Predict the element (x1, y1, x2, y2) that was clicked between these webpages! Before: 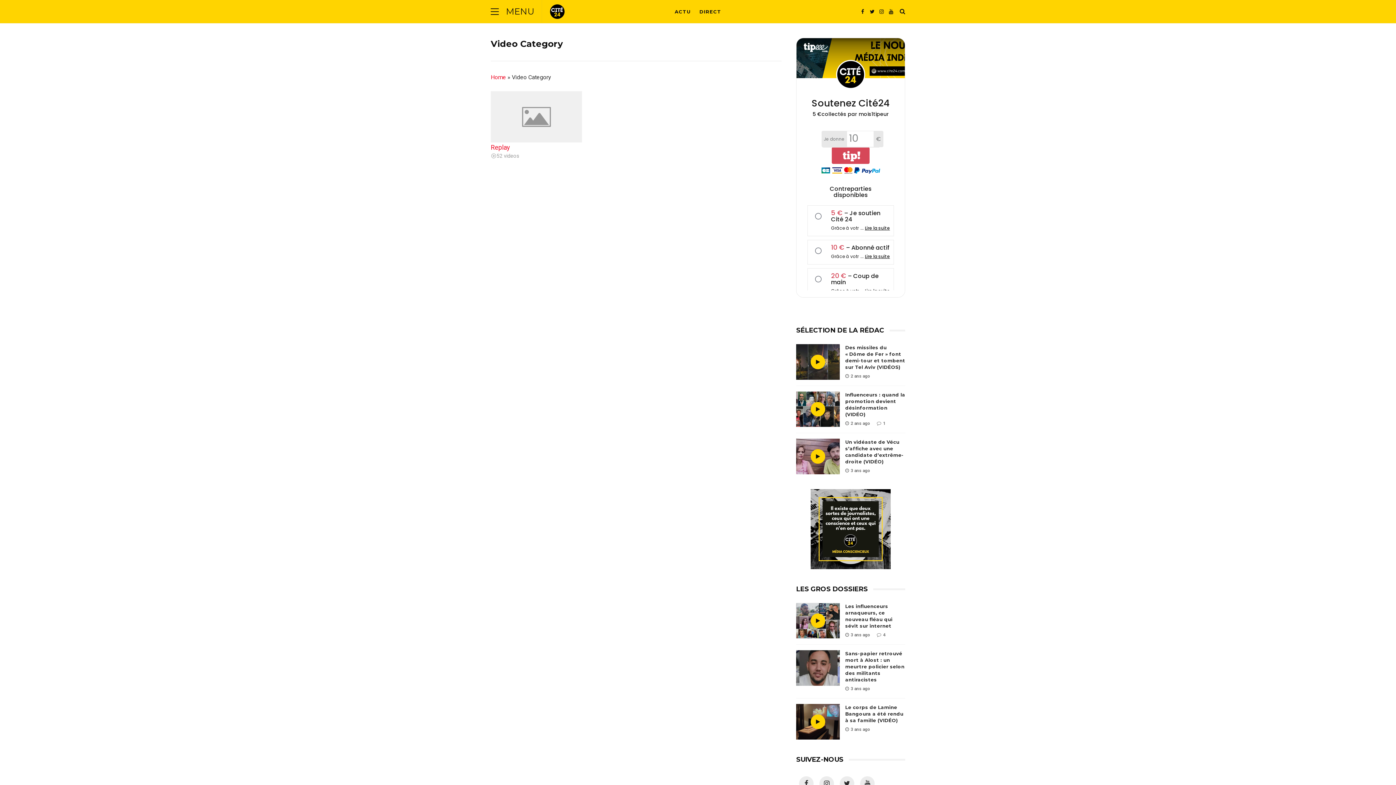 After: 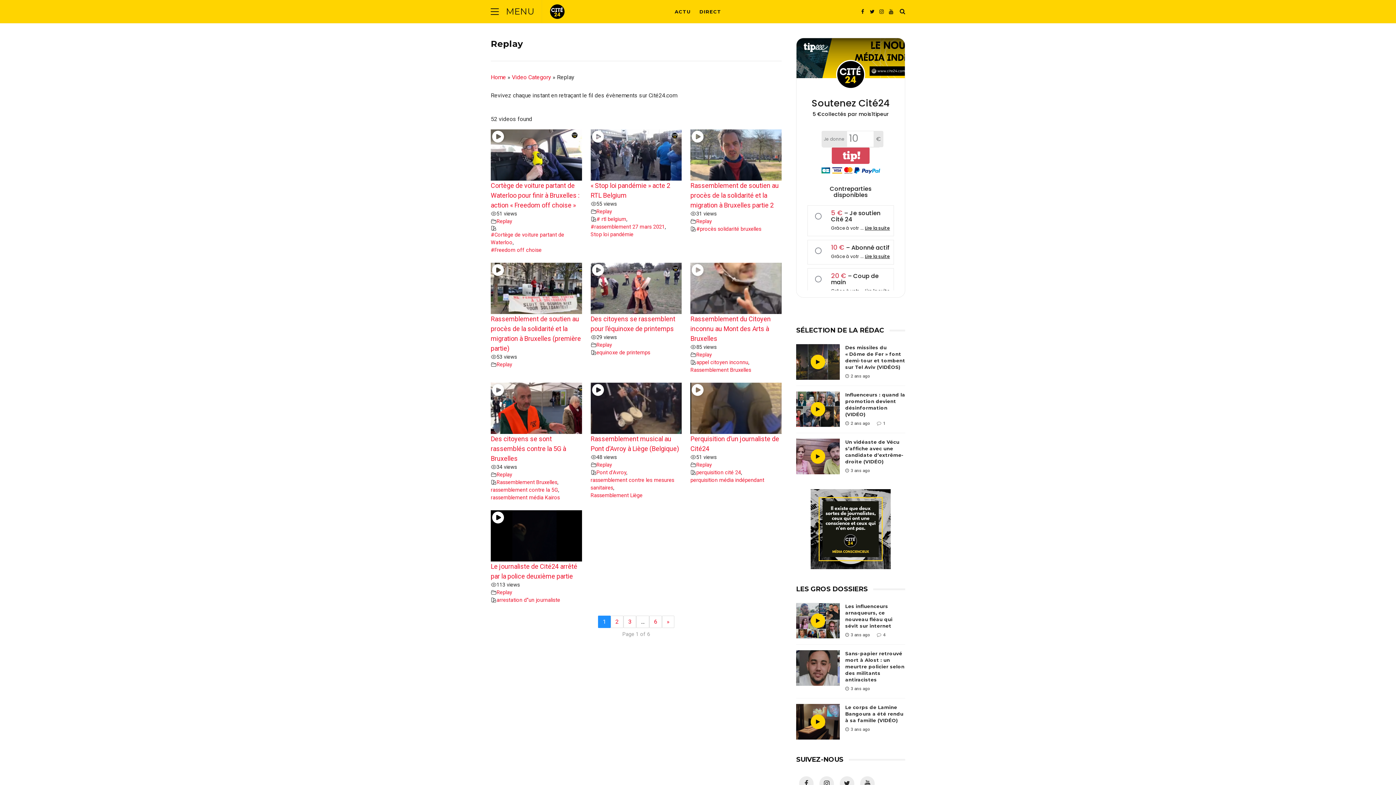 Action: label: Replay bbox: (490, 143, 510, 151)